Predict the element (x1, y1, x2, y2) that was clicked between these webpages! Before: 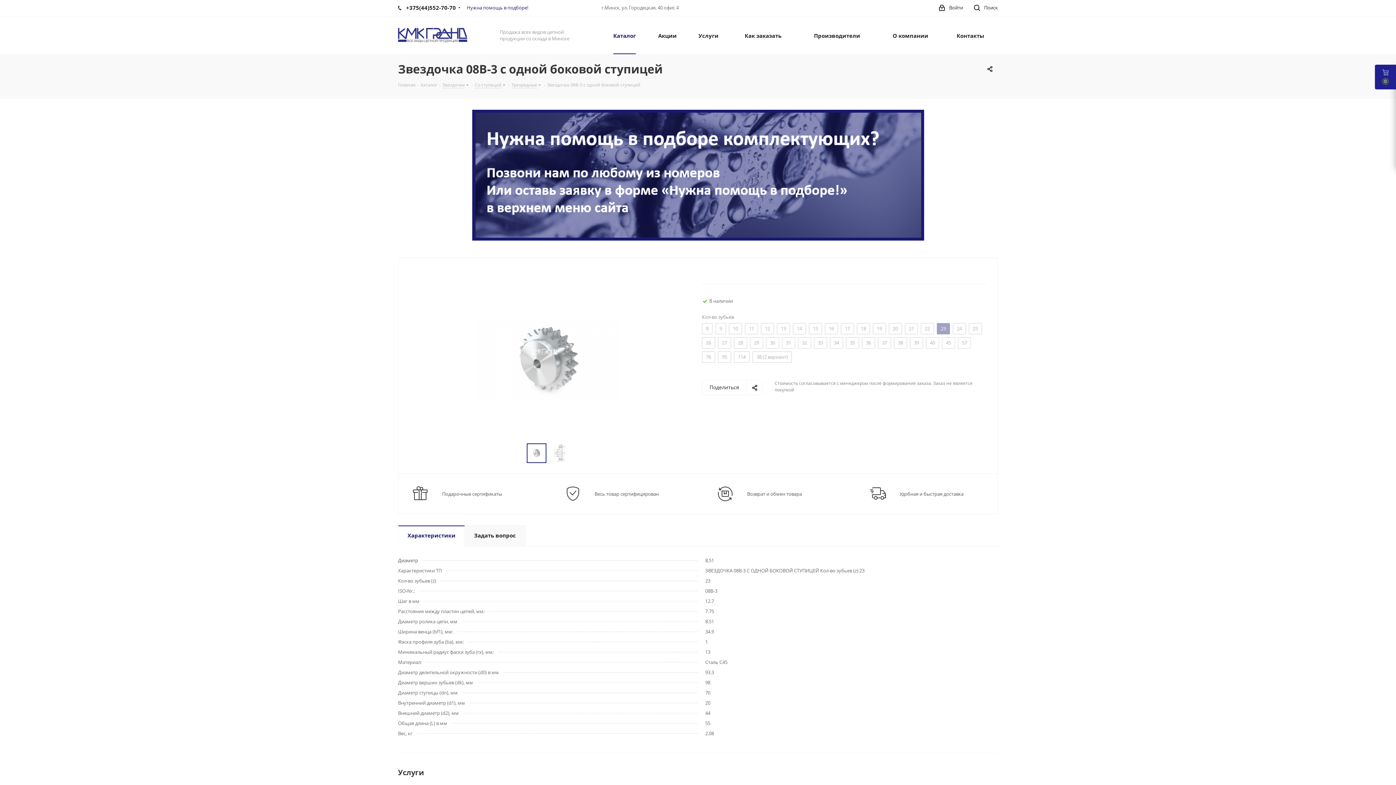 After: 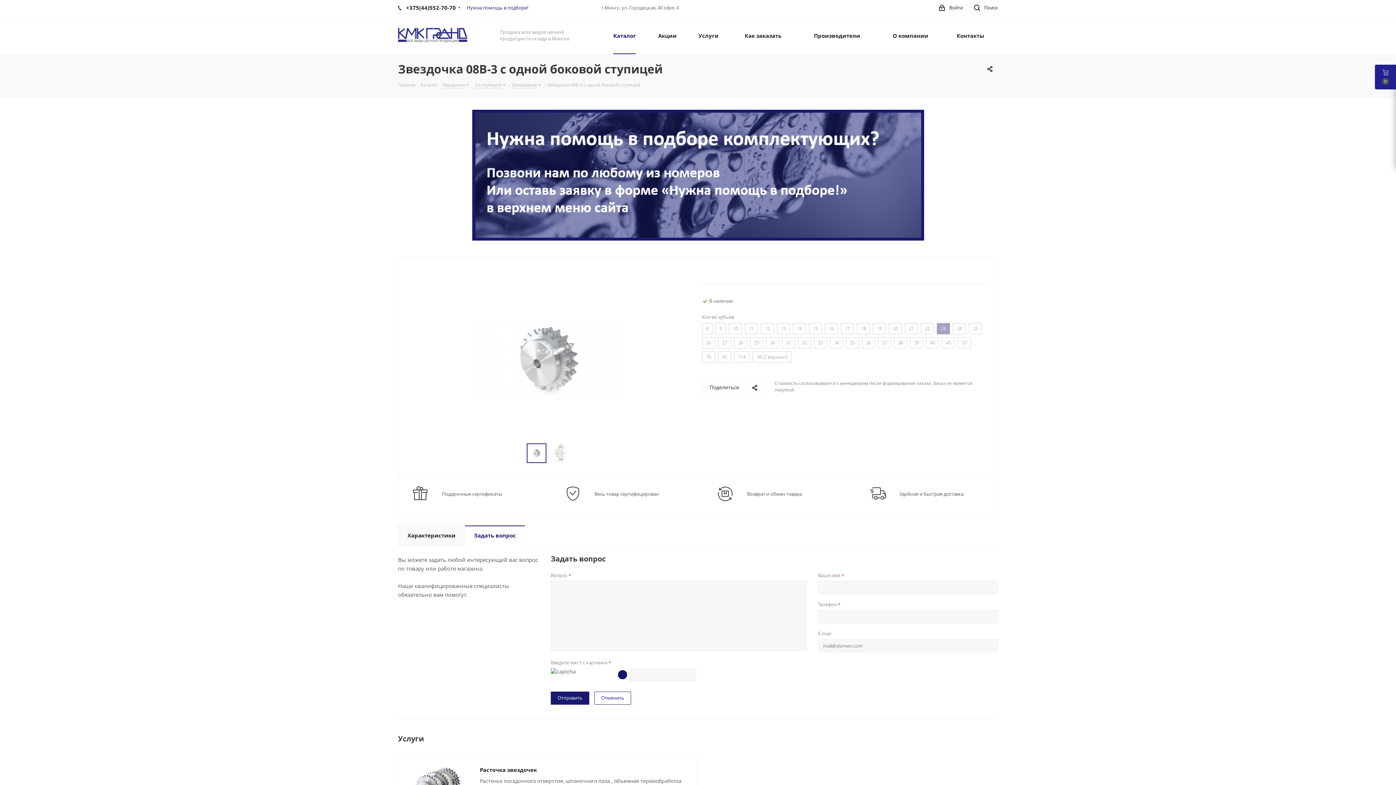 Action: bbox: (464, 525, 525, 546) label: Задать вопрос